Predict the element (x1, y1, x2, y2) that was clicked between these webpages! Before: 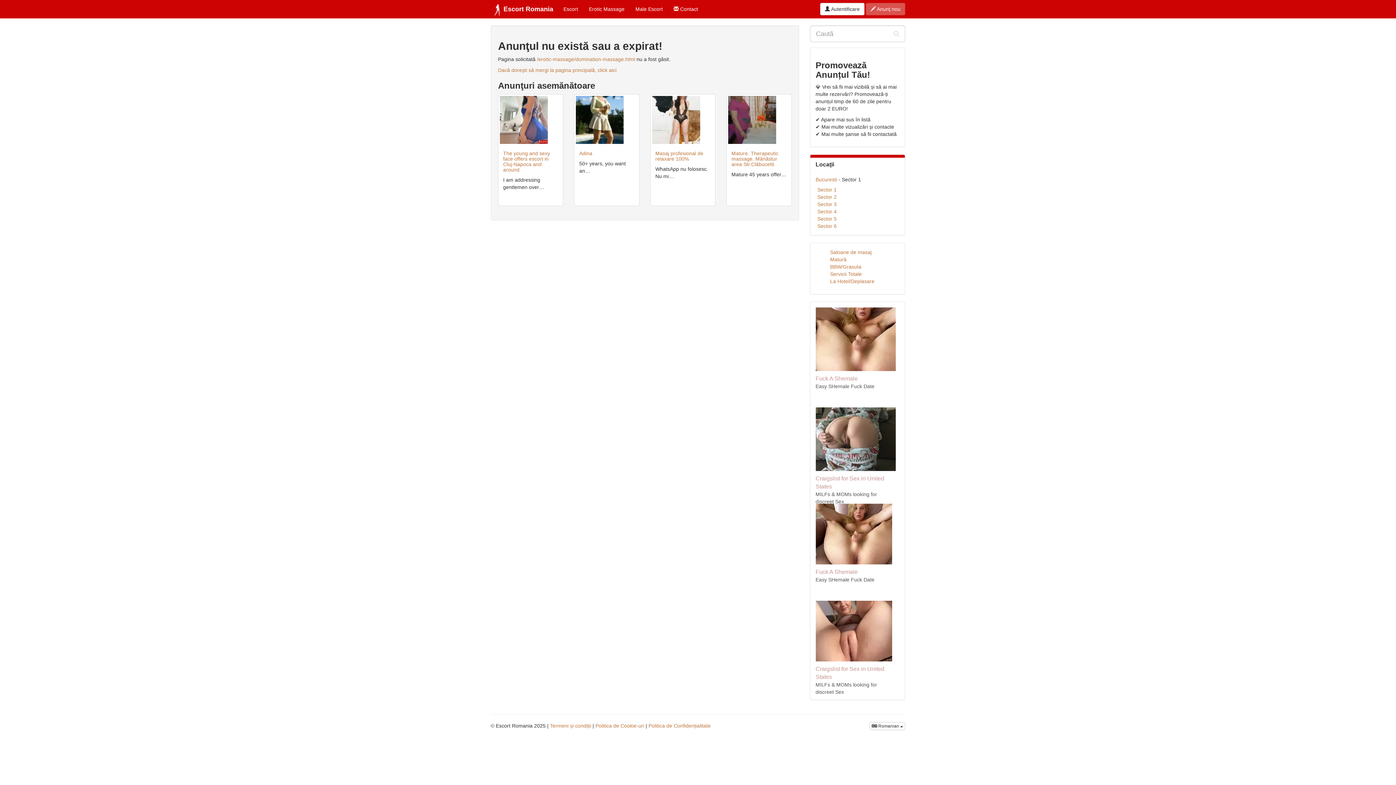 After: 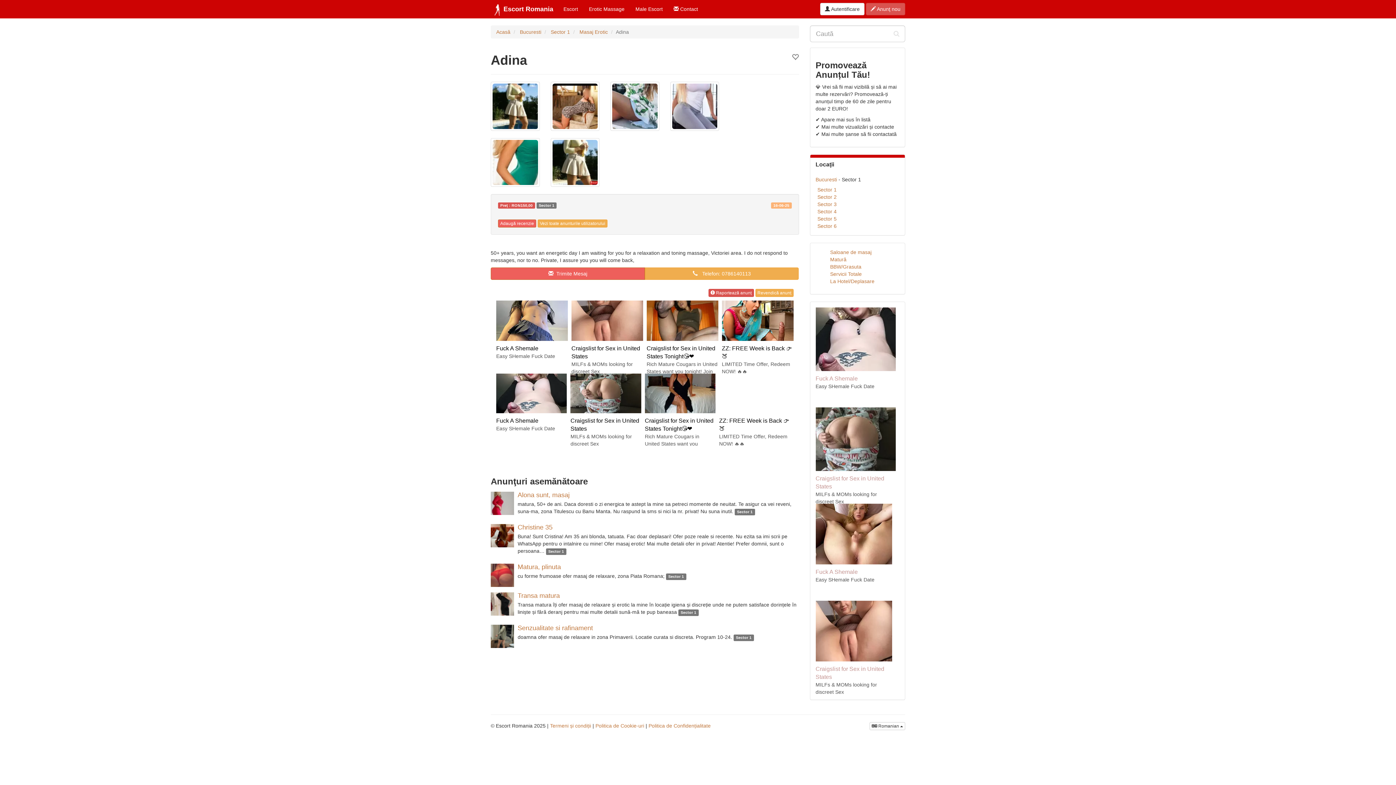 Action: bbox: (576, 96, 637, 144)